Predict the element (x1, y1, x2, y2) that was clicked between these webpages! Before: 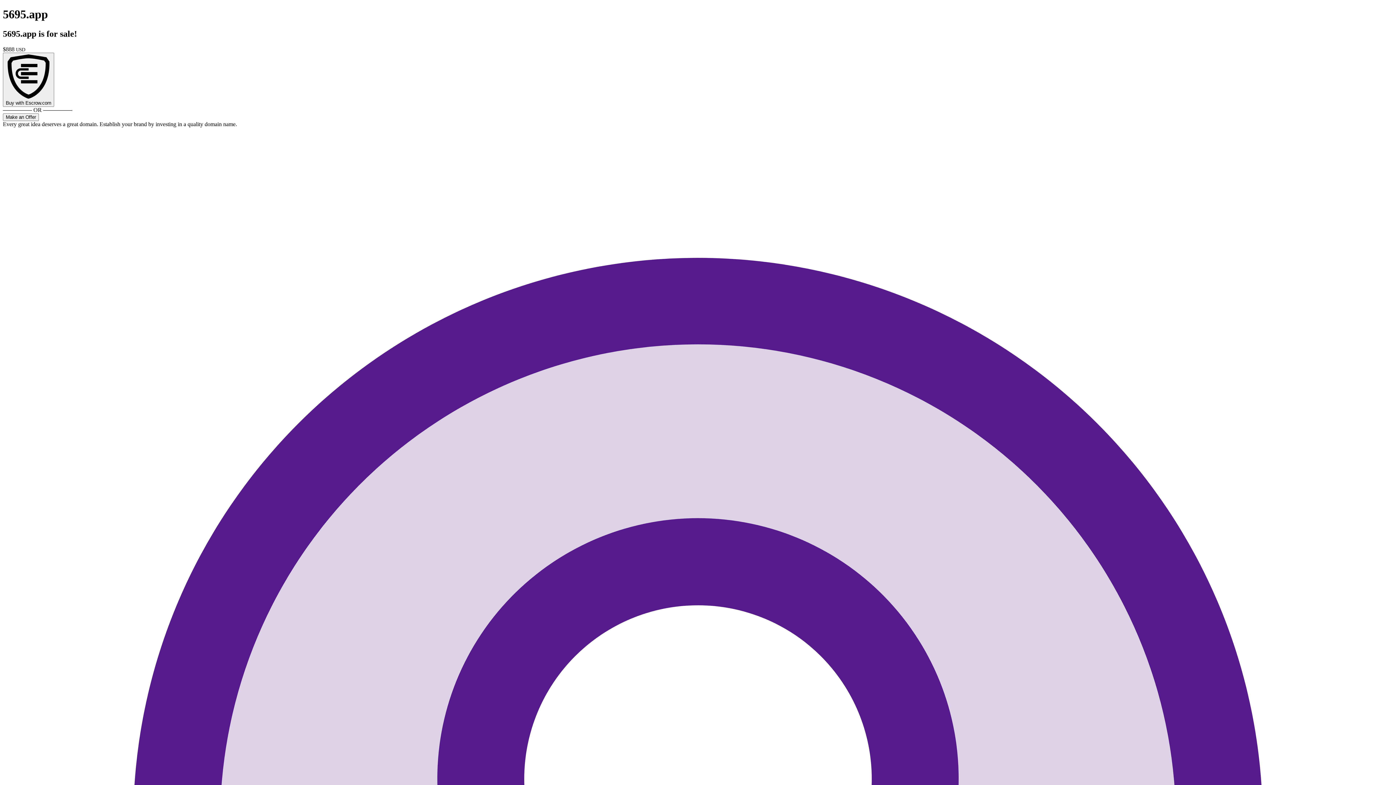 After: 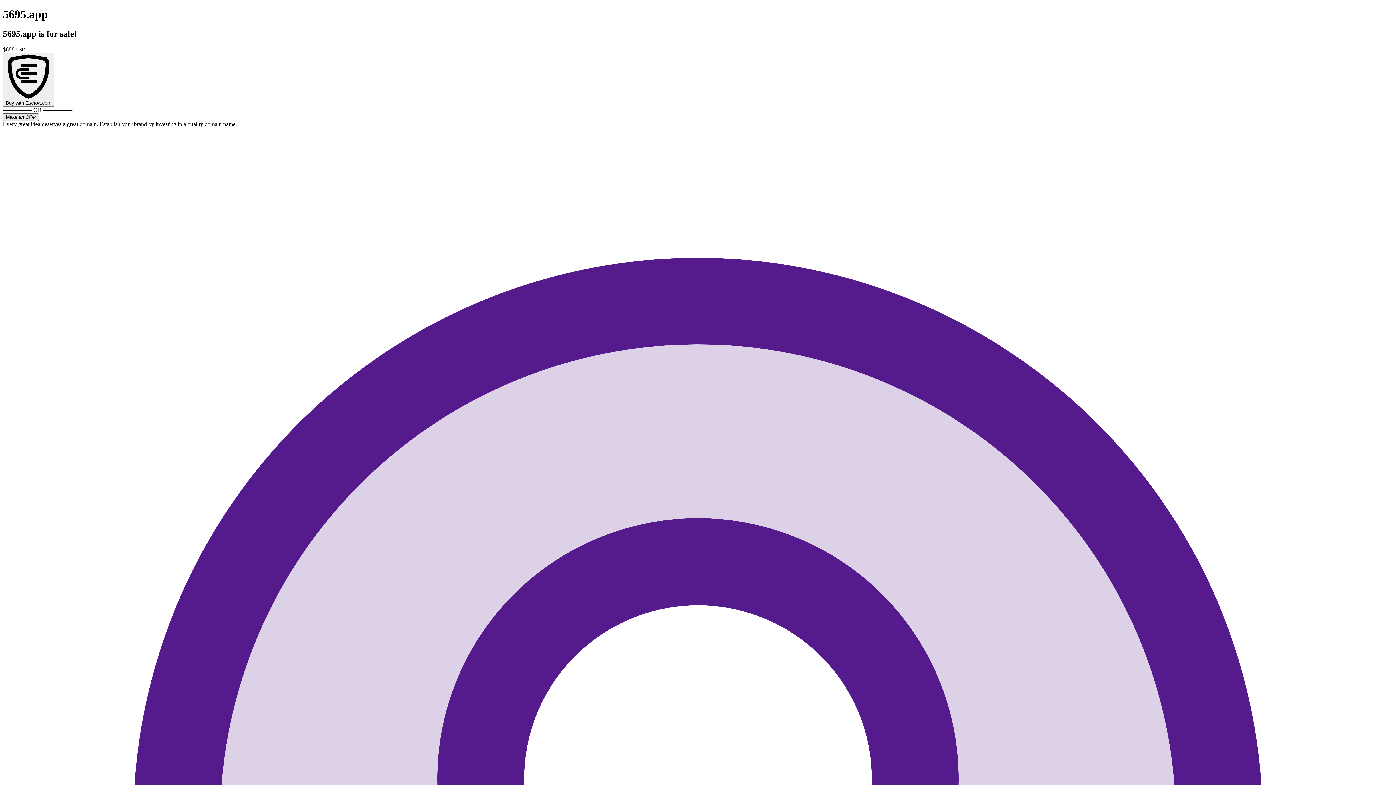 Action: bbox: (2, 113, 38, 121) label: Make an Offer